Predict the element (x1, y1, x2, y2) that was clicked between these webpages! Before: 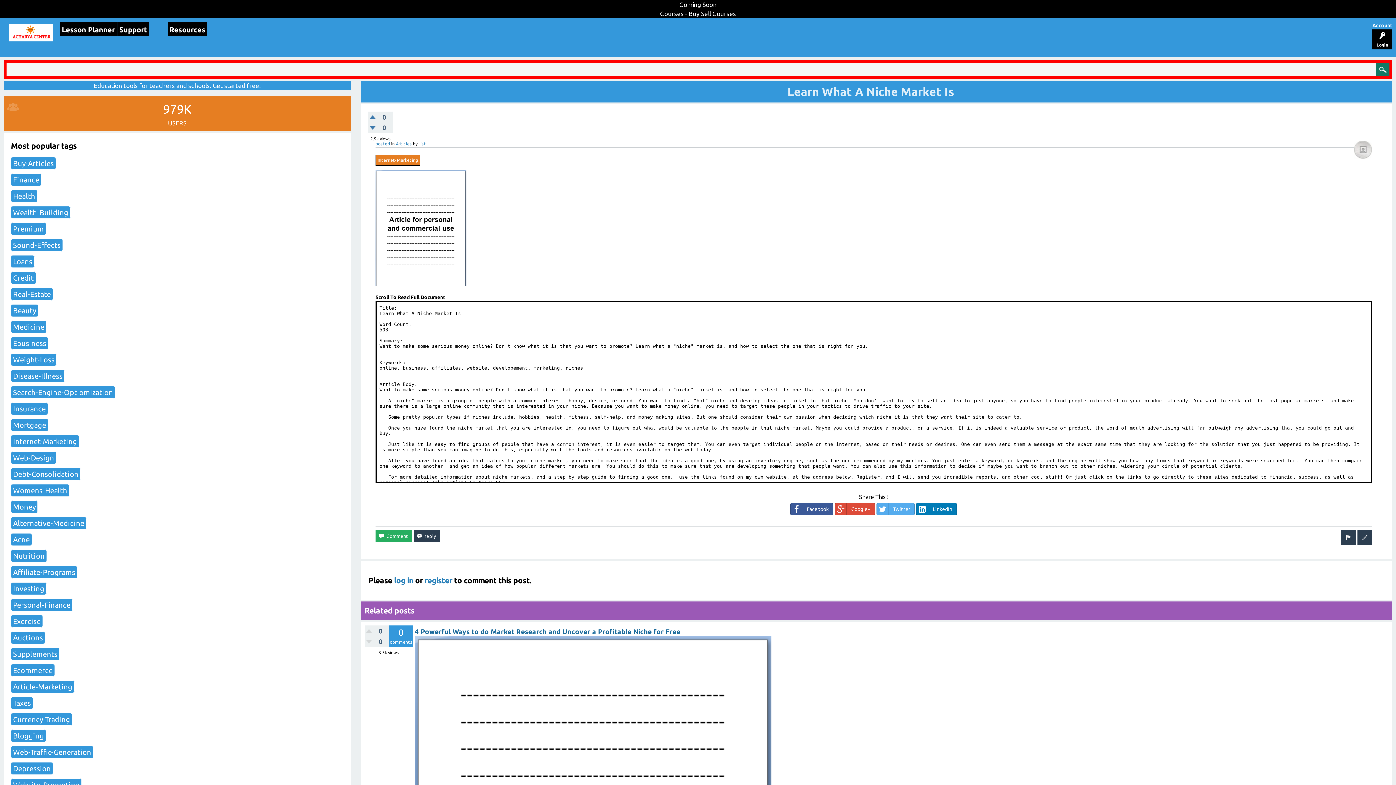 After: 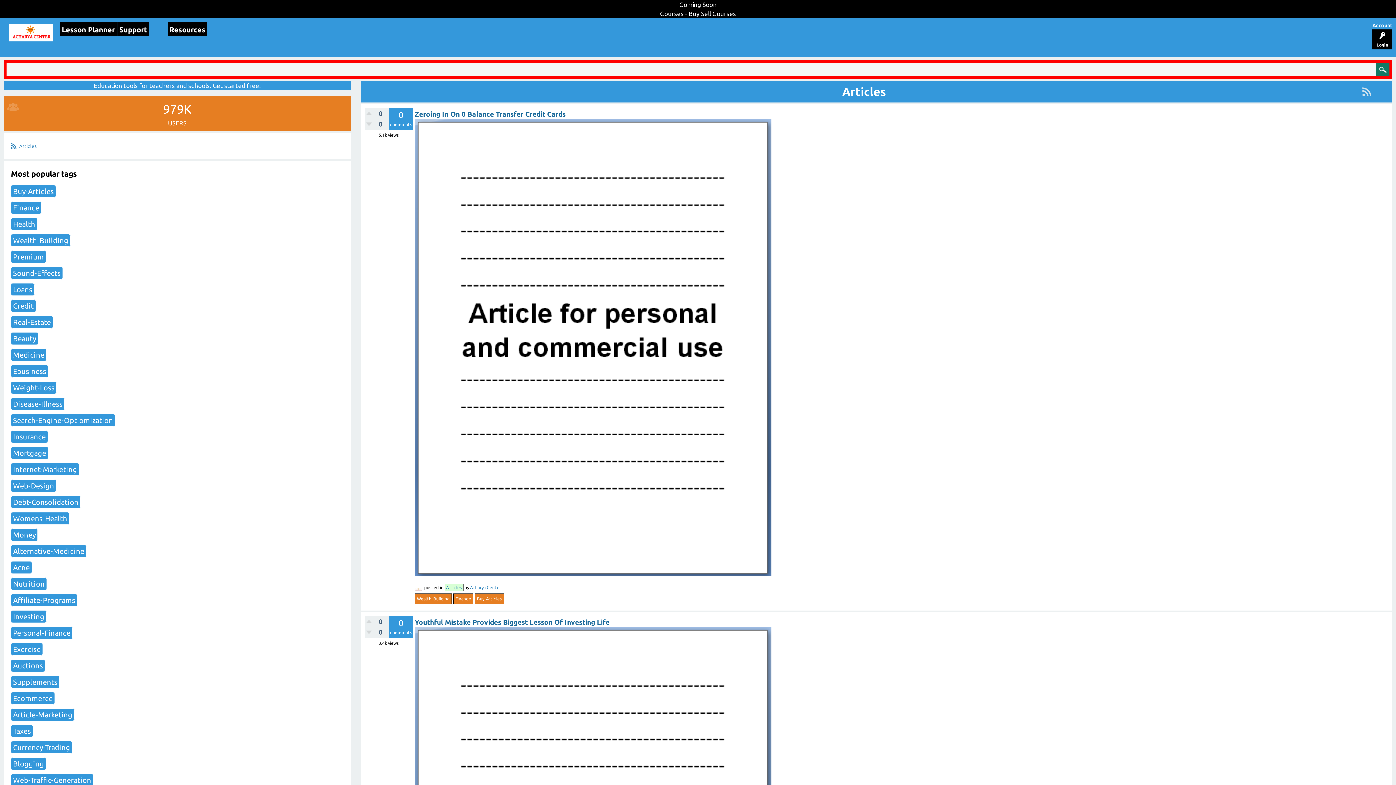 Action: label: Articles bbox: (395, 141, 411, 146)